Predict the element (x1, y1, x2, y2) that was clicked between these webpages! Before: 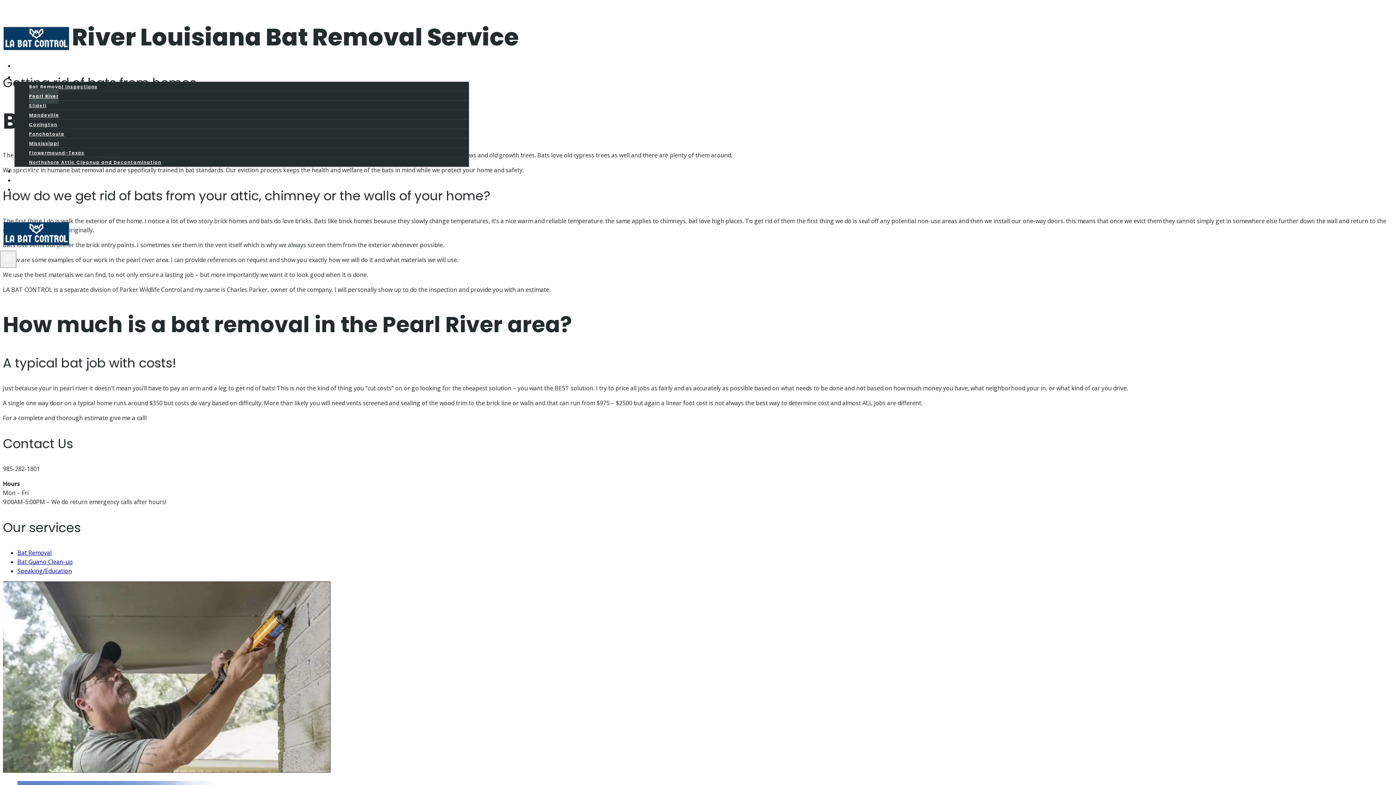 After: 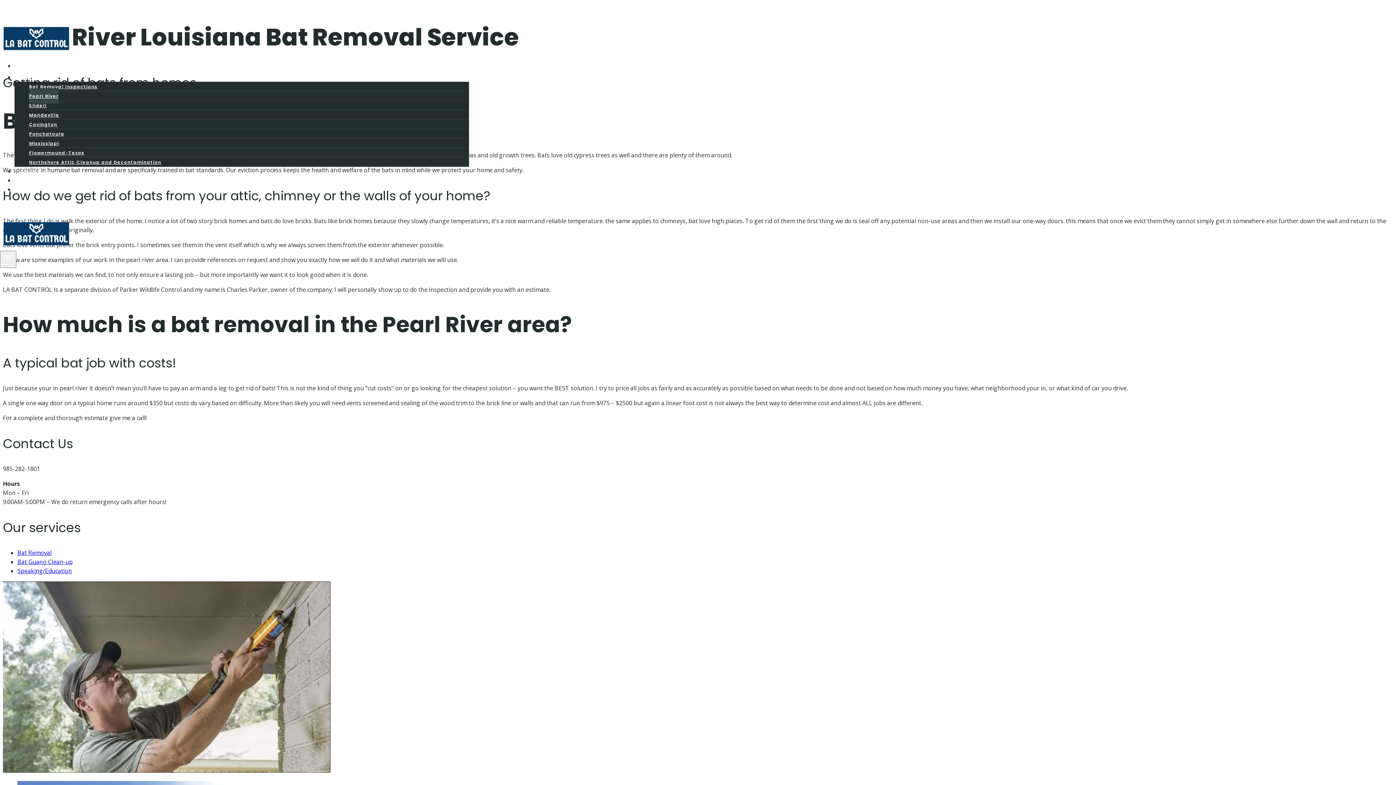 Action: bbox: (17, 567, 72, 575) label: Speaking/Education